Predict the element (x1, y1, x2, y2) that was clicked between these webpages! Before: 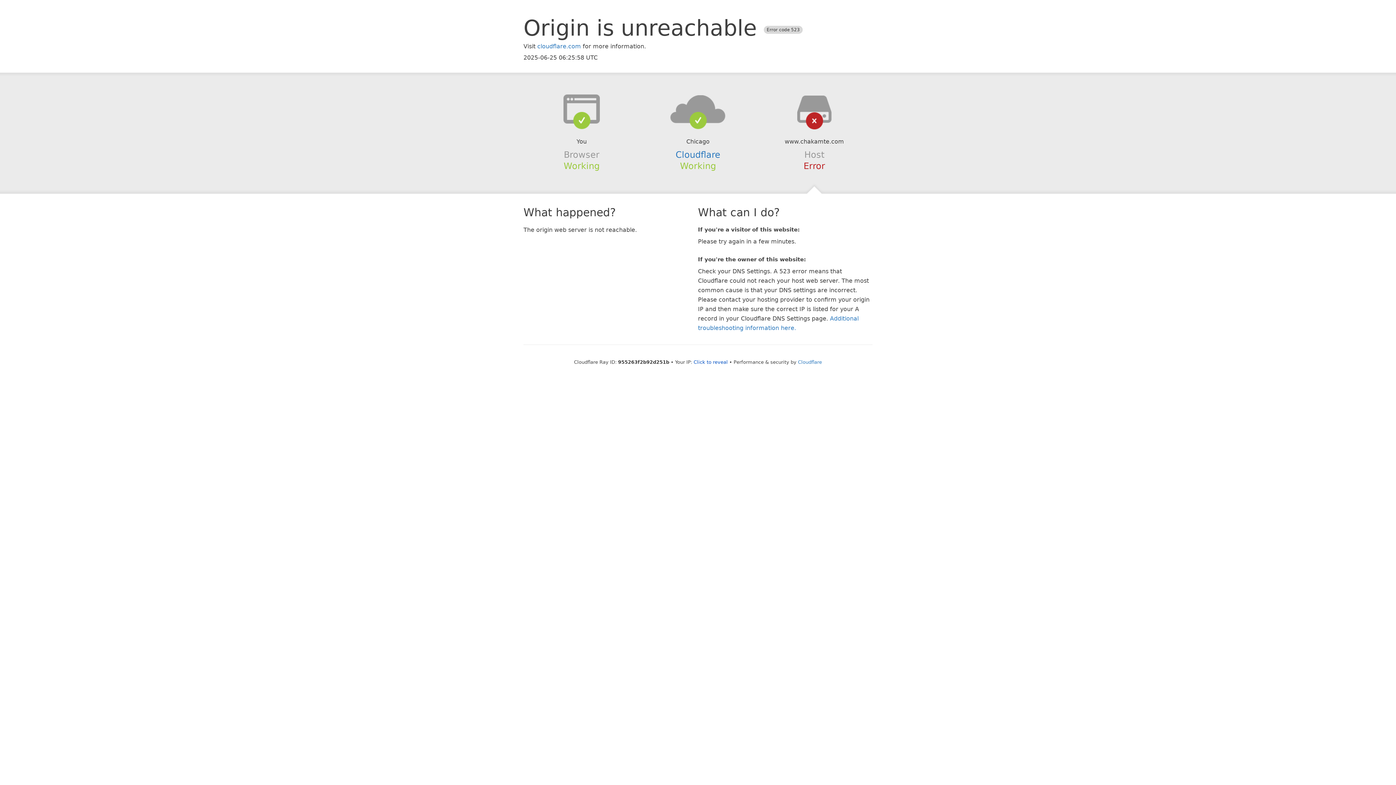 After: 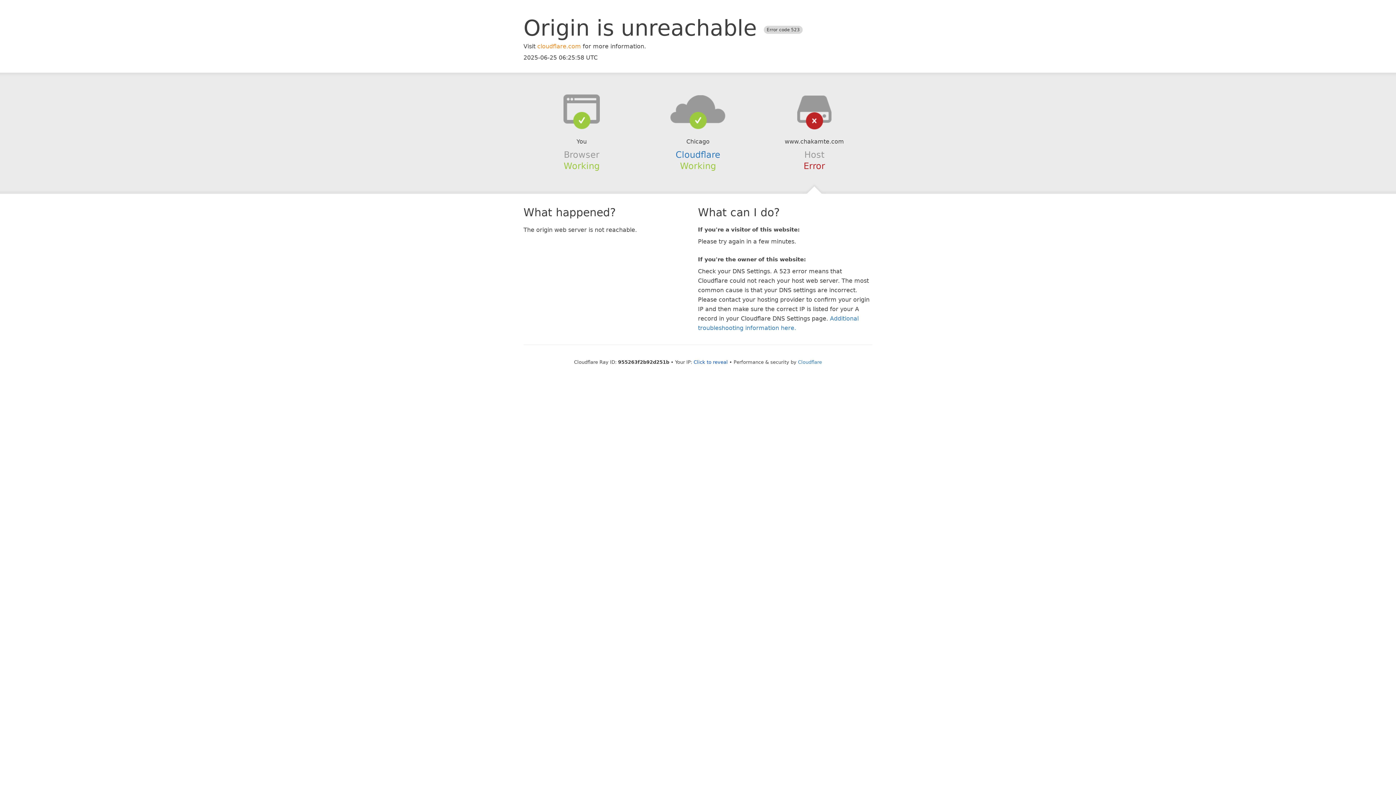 Action: label: cloudflare.com bbox: (537, 42, 581, 49)